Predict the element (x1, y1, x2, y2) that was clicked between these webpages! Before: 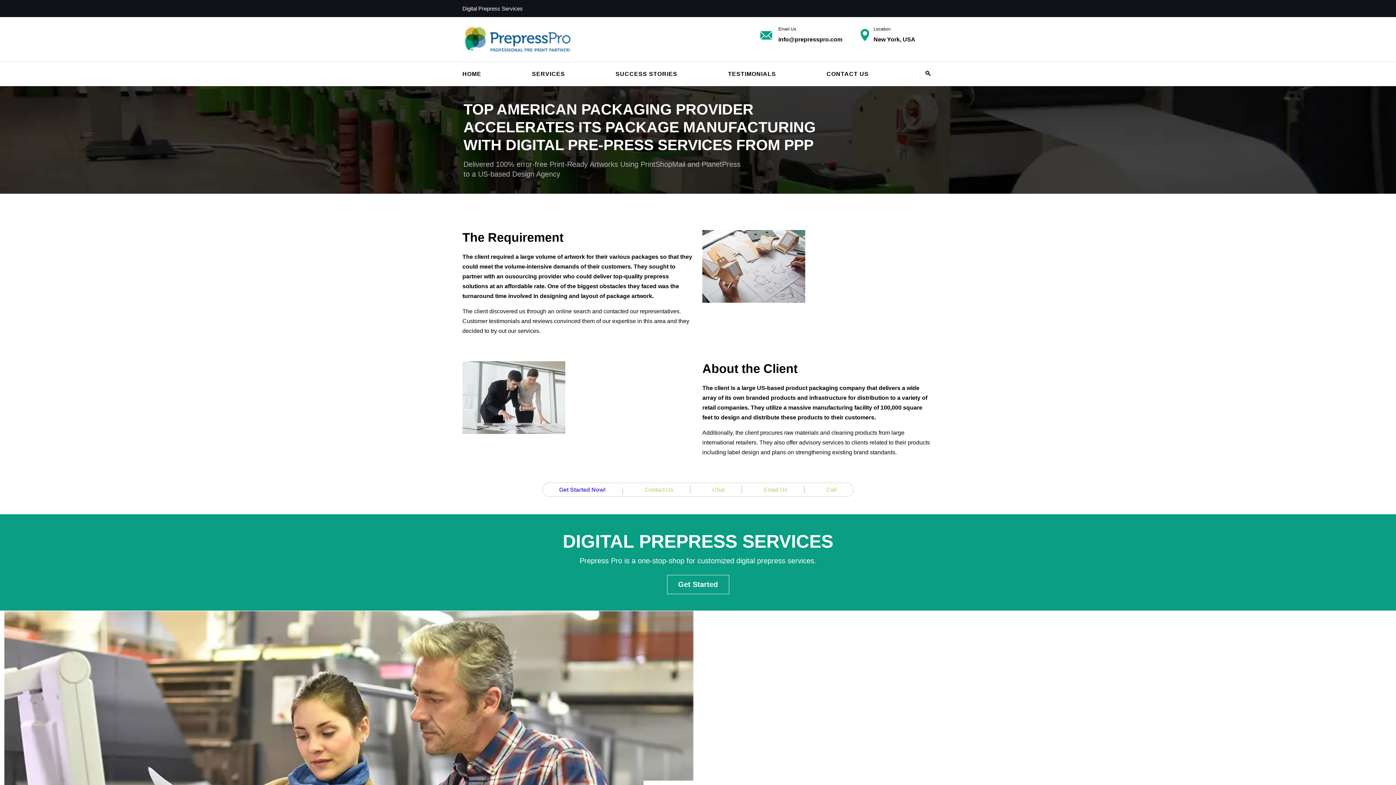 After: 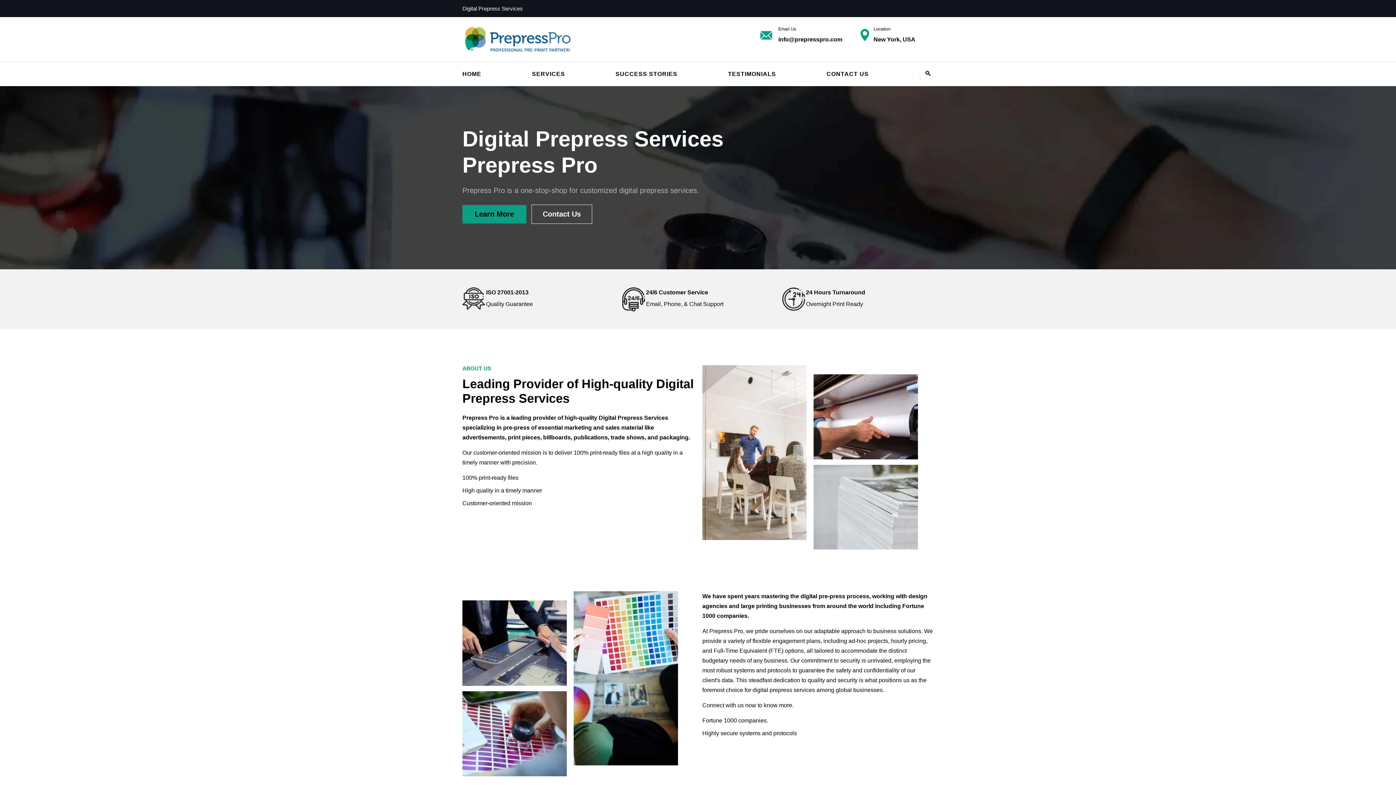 Action: label: HOME bbox: (462, 70, 481, 77)